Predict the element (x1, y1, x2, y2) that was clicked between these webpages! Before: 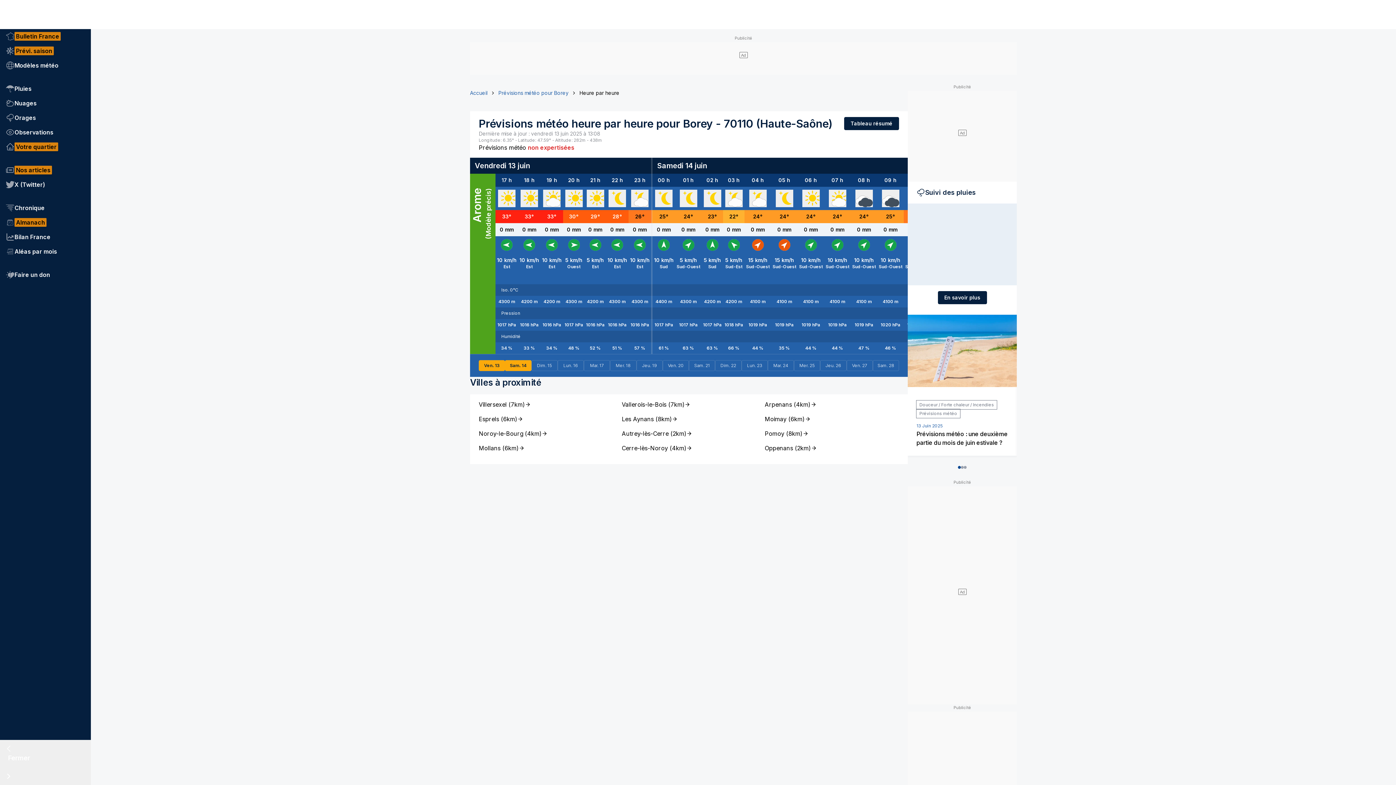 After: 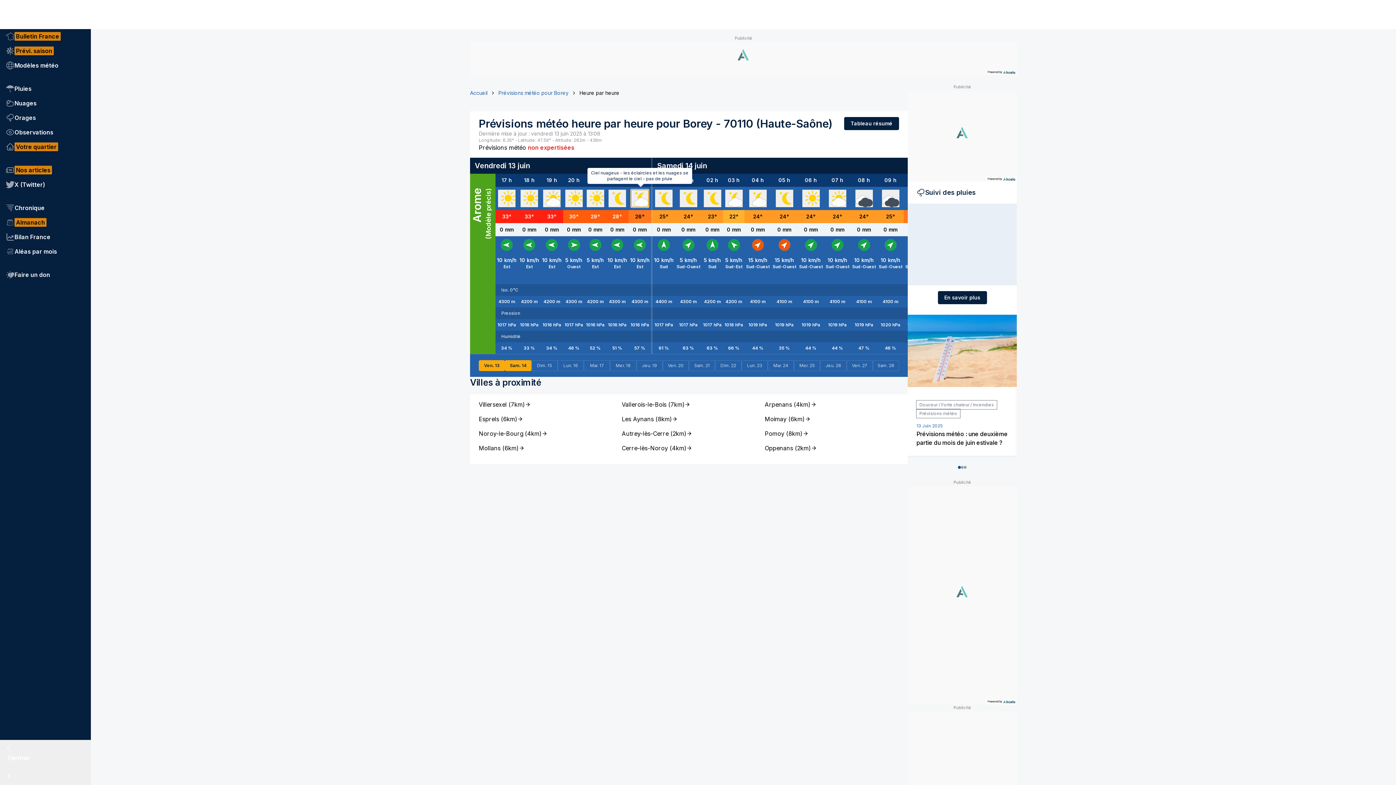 Action: bbox: (631, 189, 648, 207)